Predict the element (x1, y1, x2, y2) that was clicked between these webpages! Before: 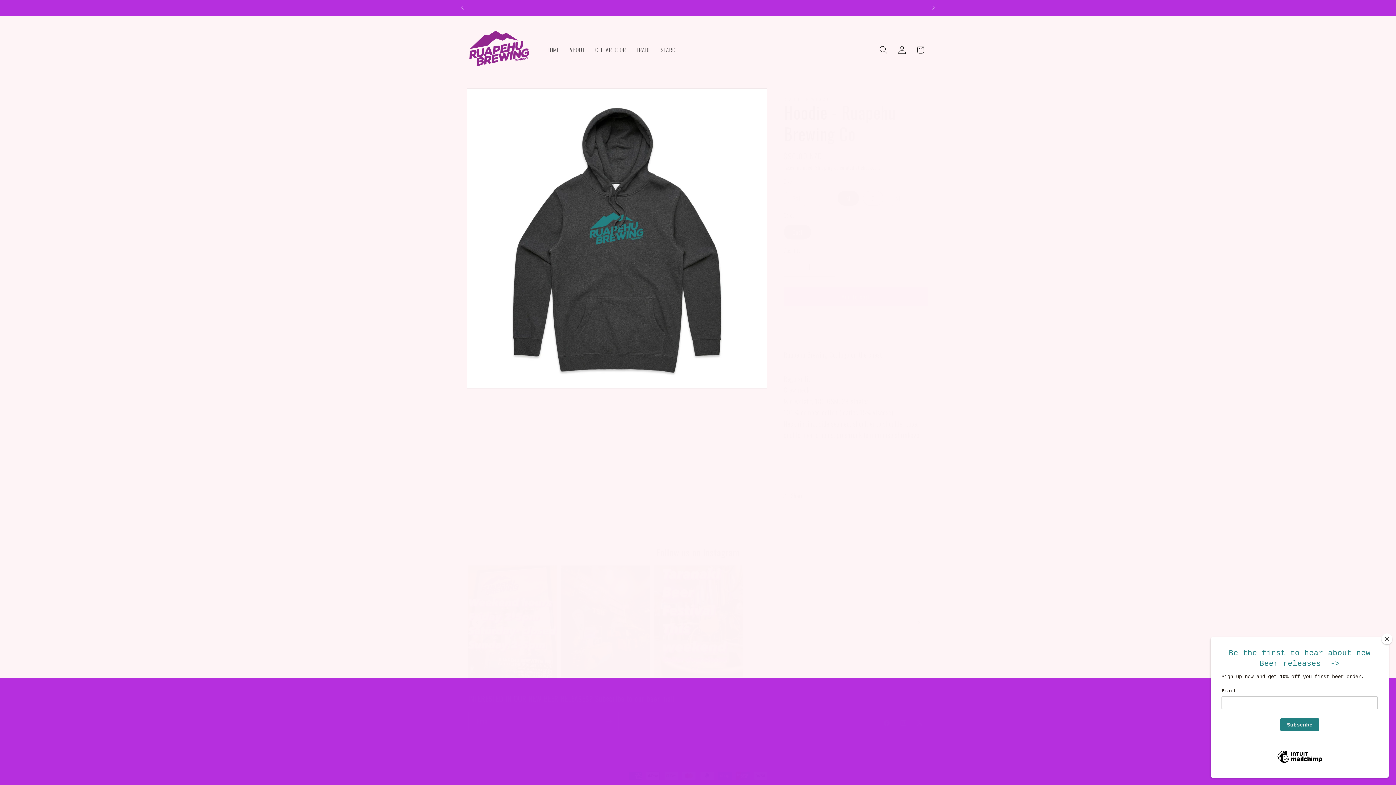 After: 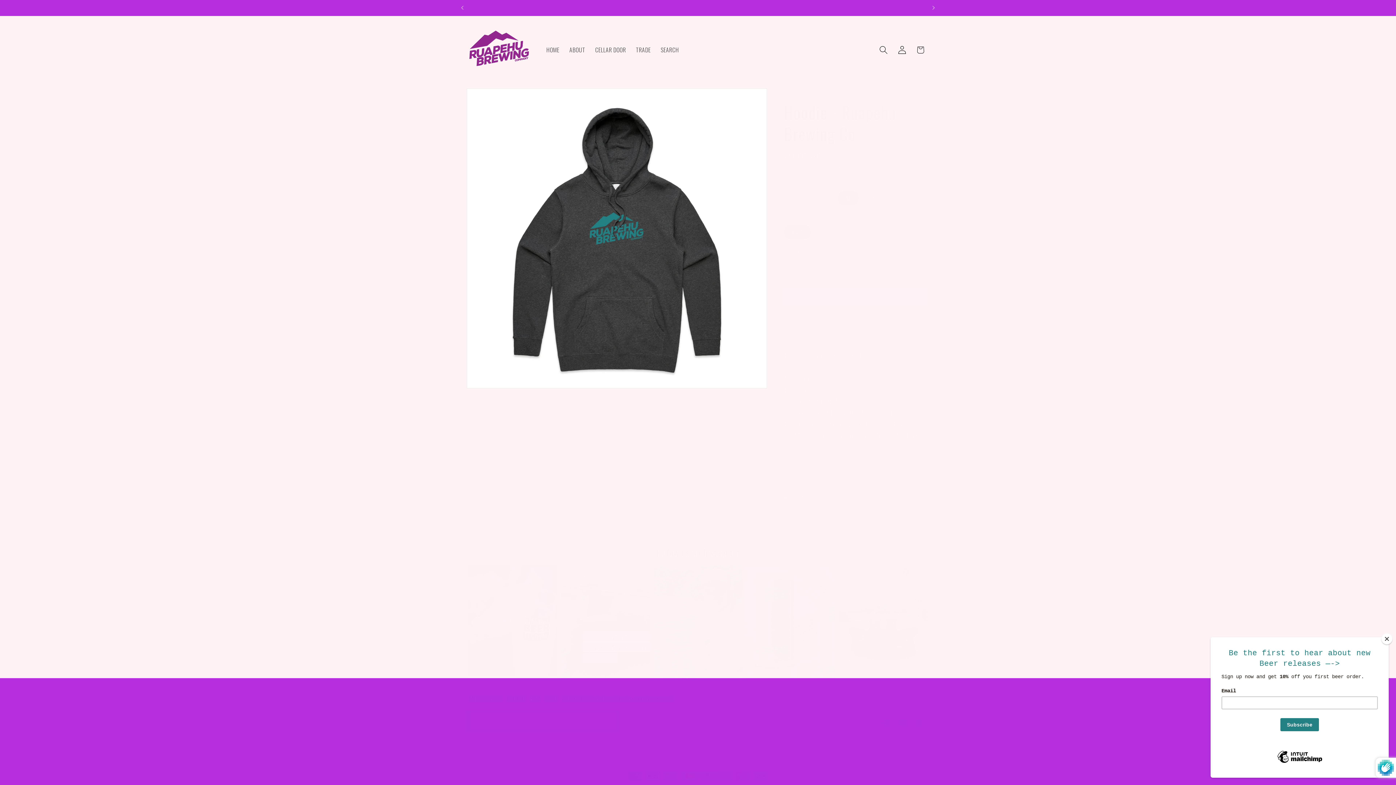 Action: bbox: (599, 712, 618, 731) label: Subscribe